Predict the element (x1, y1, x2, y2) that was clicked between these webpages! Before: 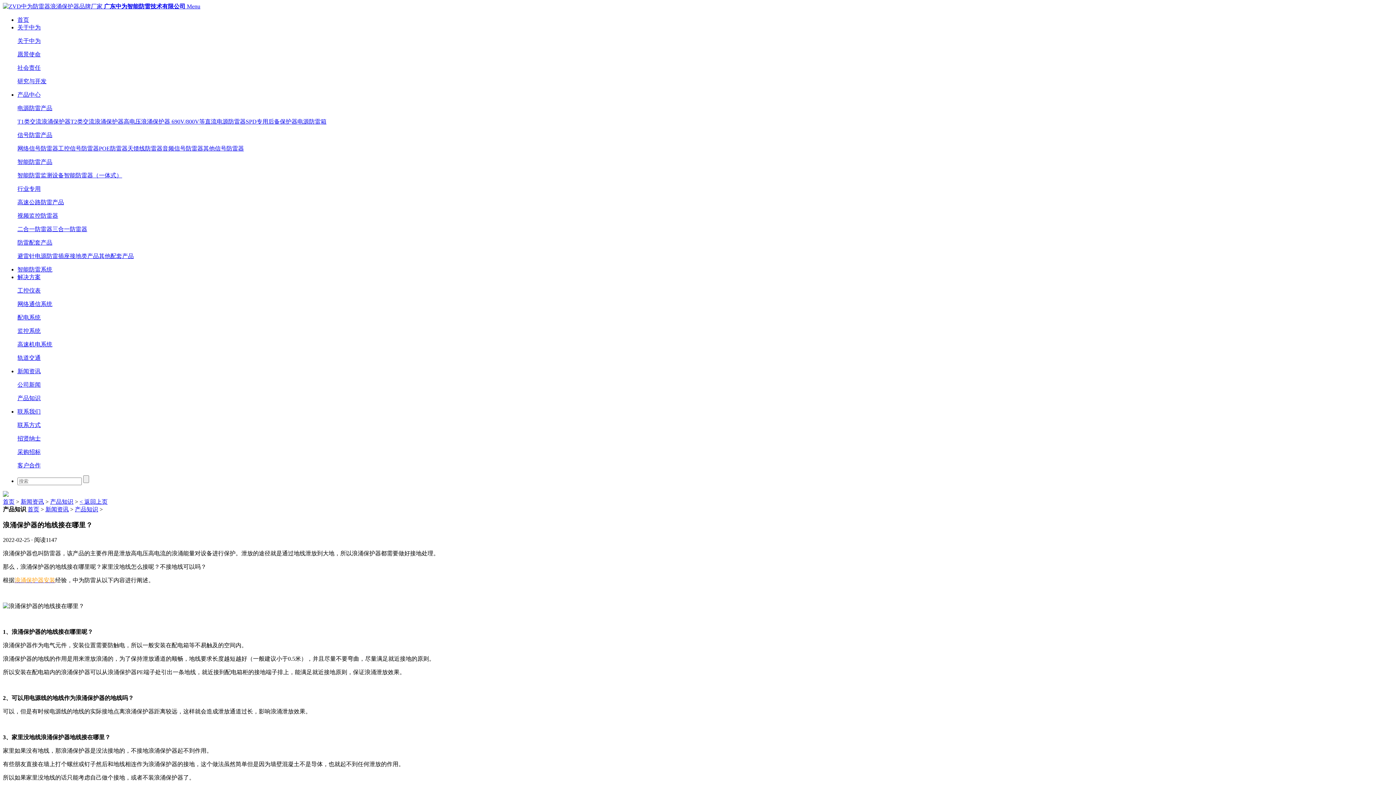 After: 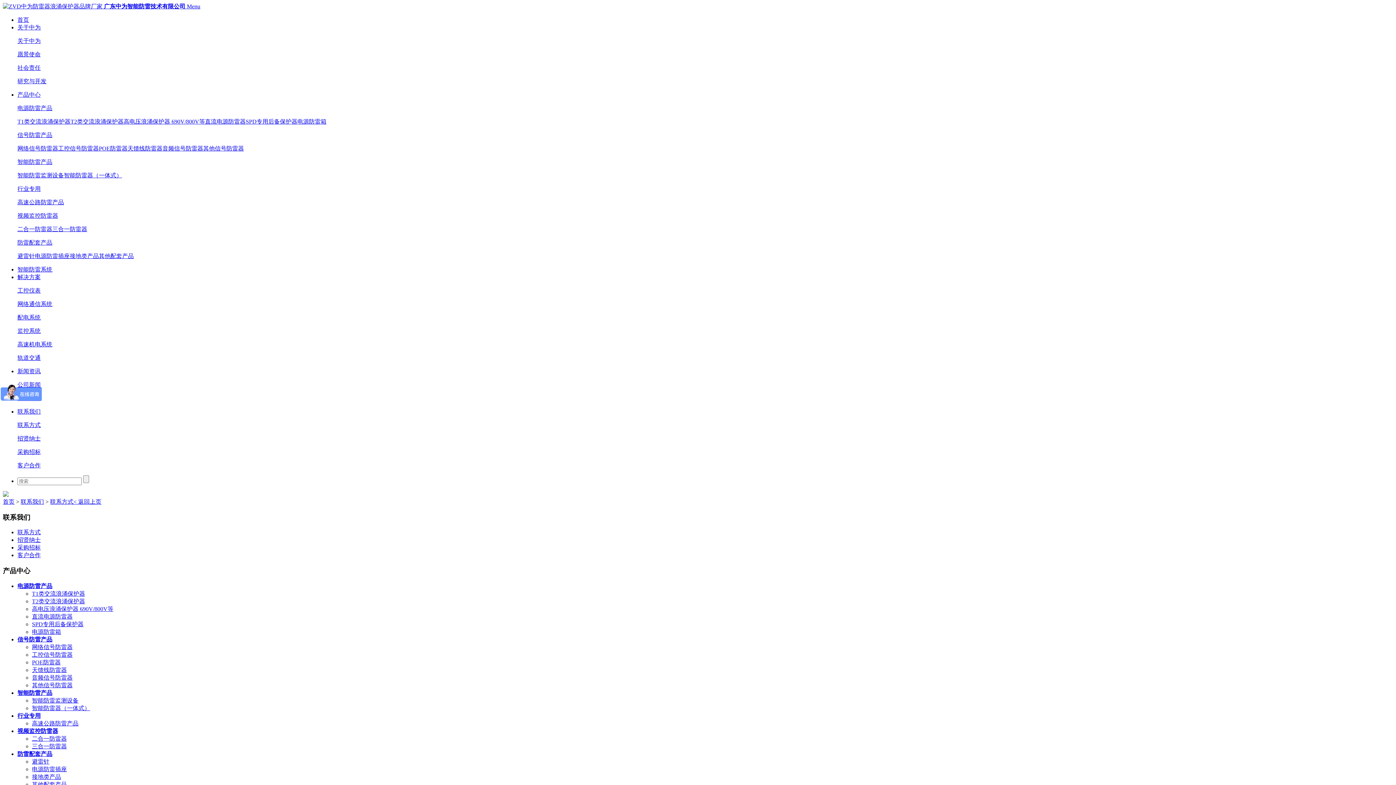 Action: label: 联系方式 bbox: (17, 422, 40, 428)